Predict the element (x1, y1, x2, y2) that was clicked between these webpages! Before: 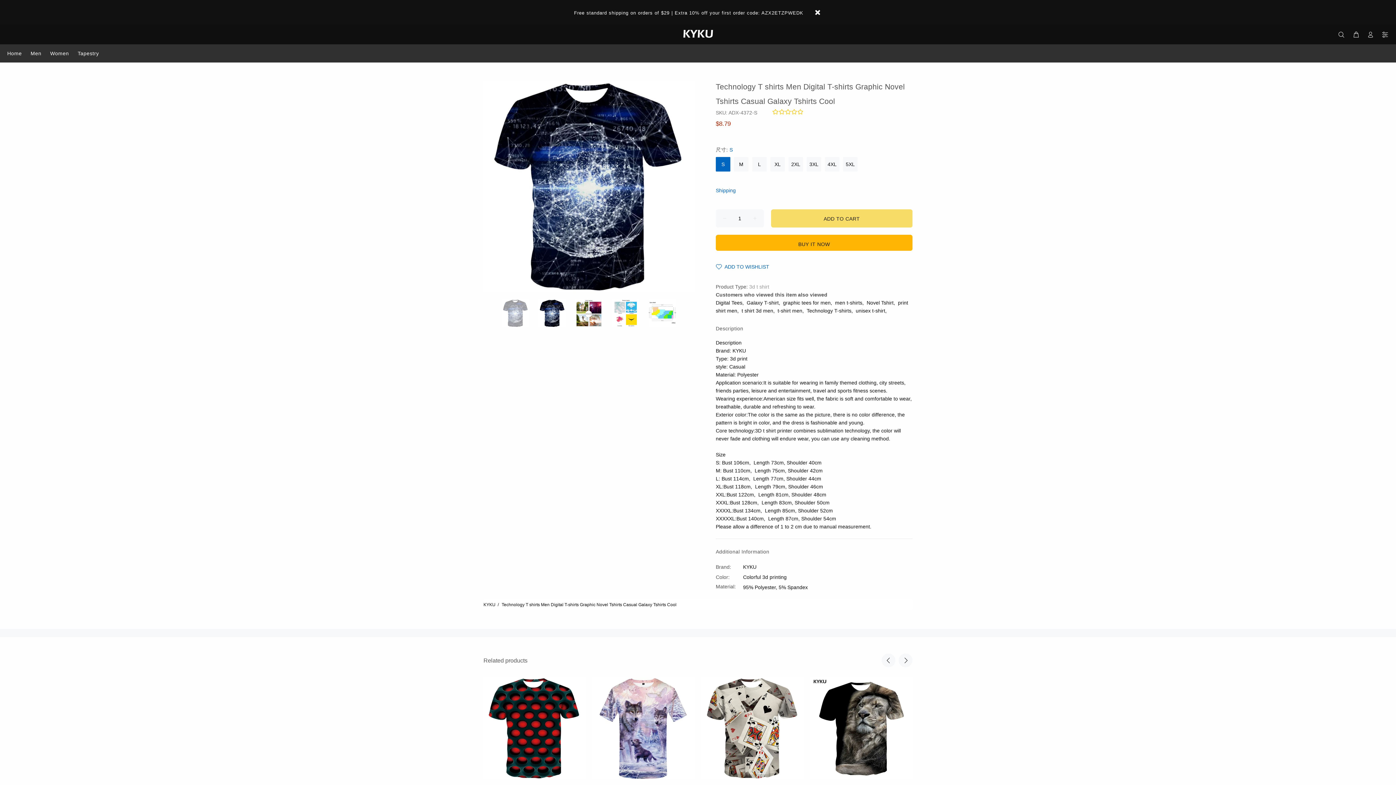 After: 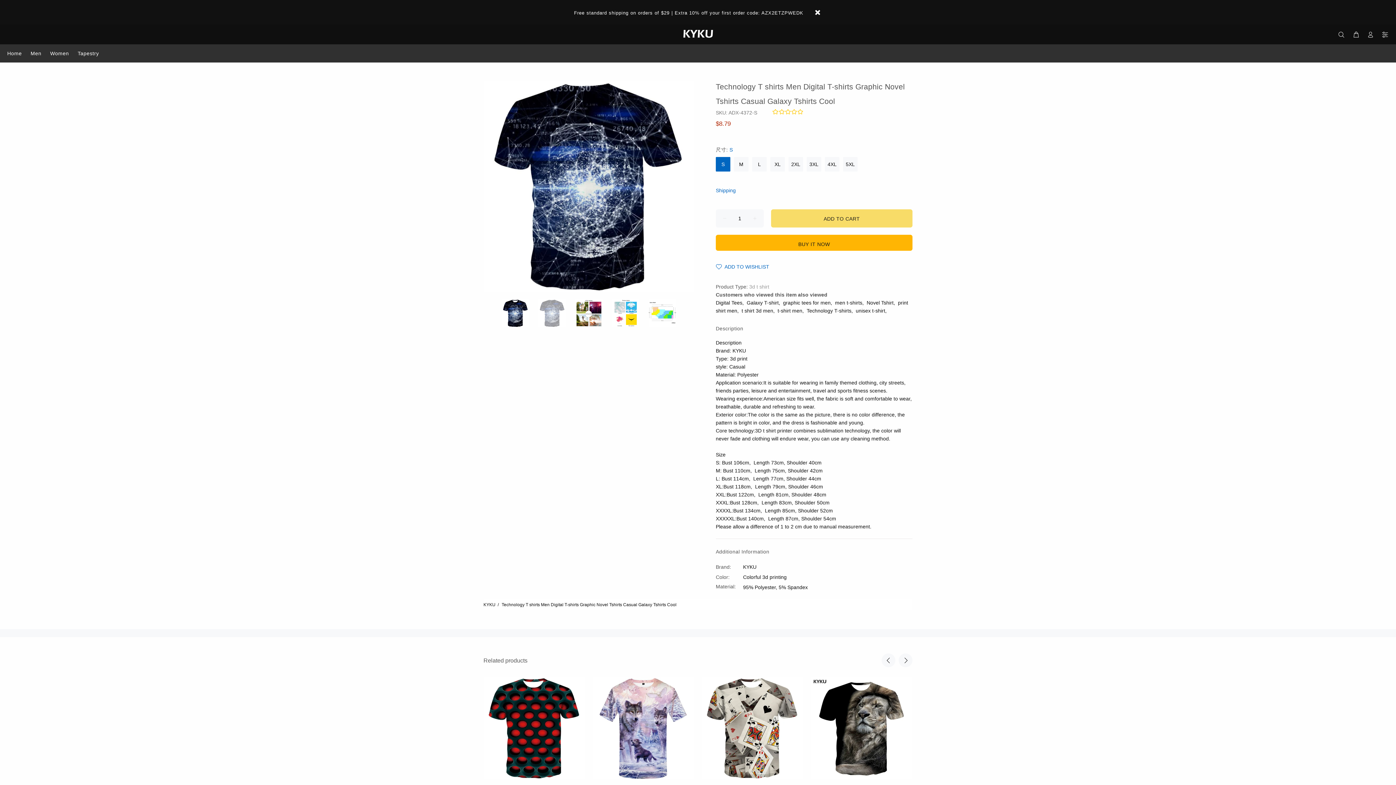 Action: bbox: (538, 299, 566, 327)